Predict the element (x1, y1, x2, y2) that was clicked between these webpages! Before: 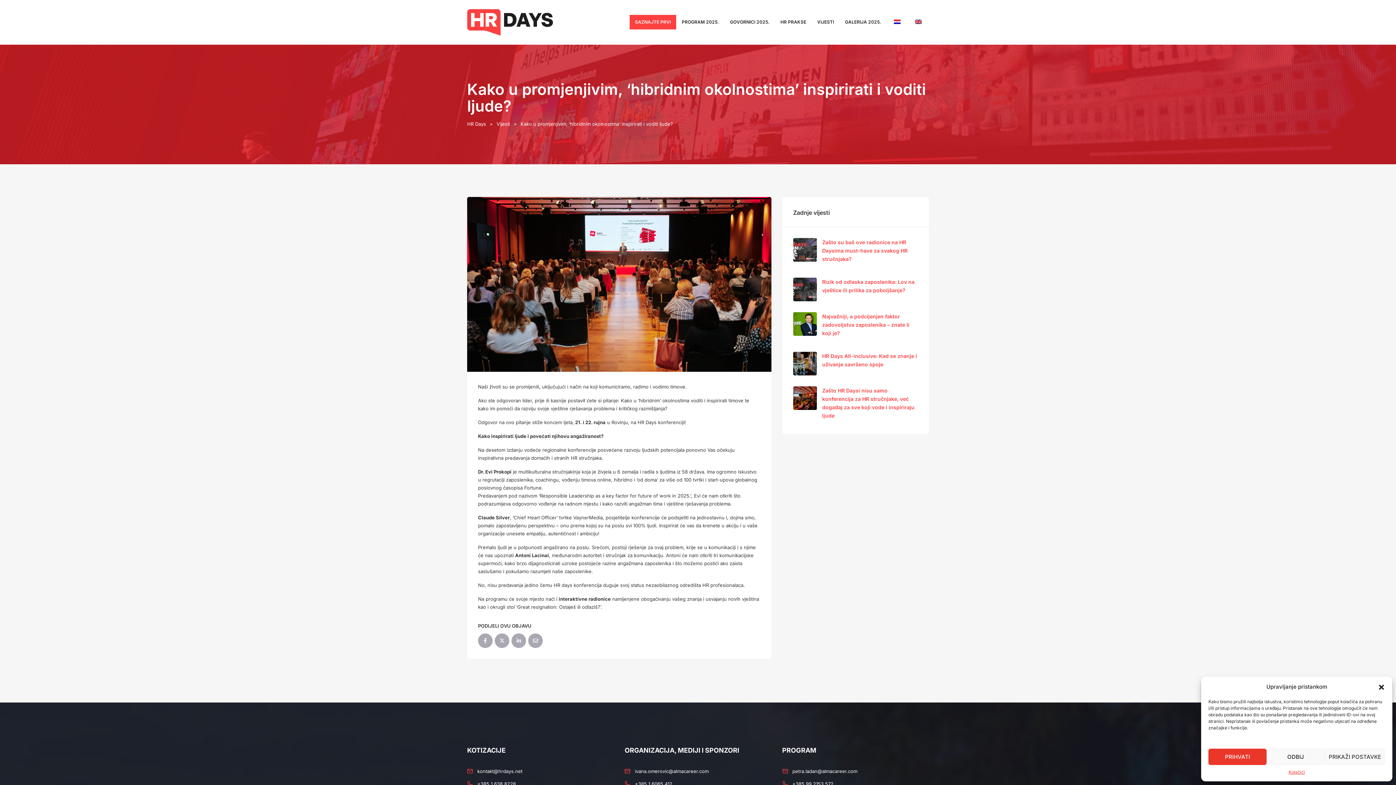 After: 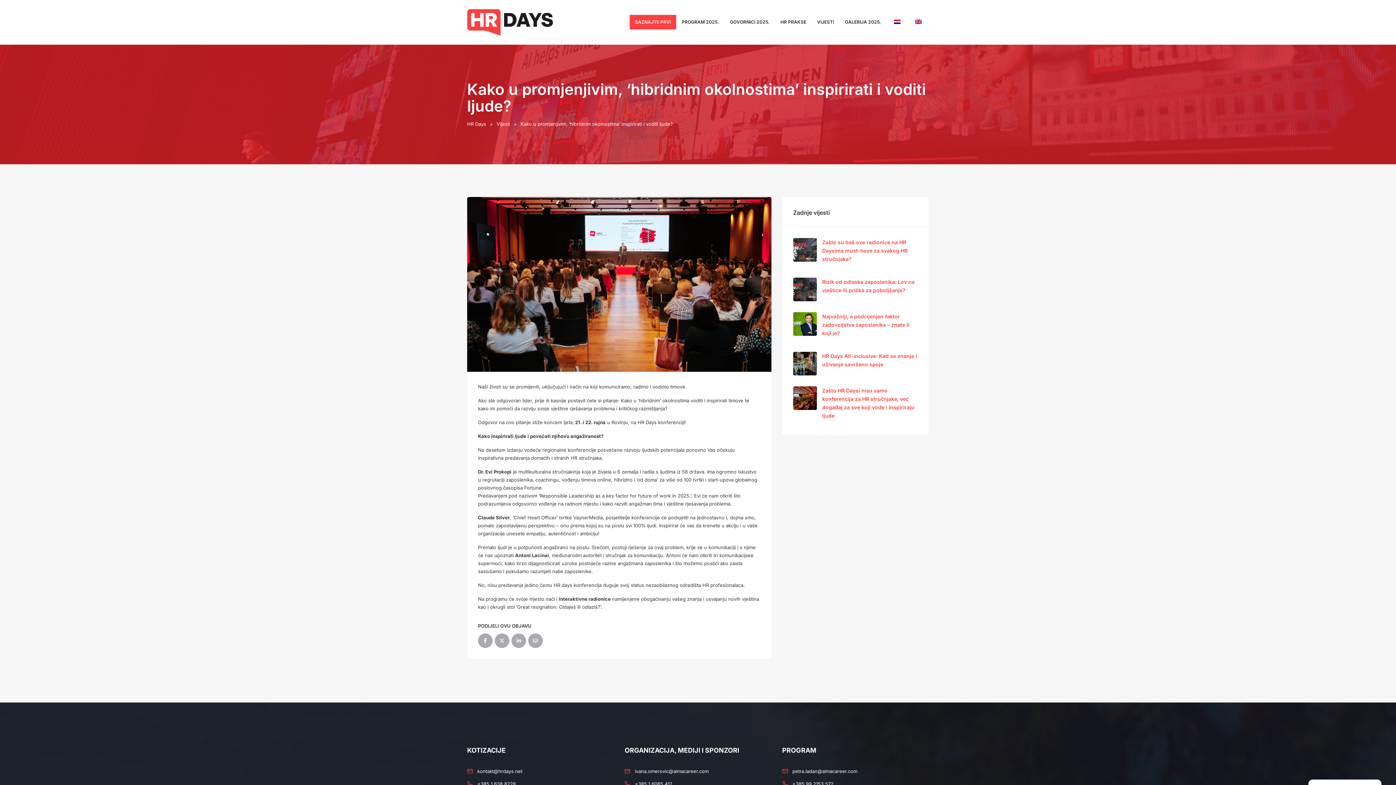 Action: label: PRIHVATI bbox: (1208, 749, 1266, 765)